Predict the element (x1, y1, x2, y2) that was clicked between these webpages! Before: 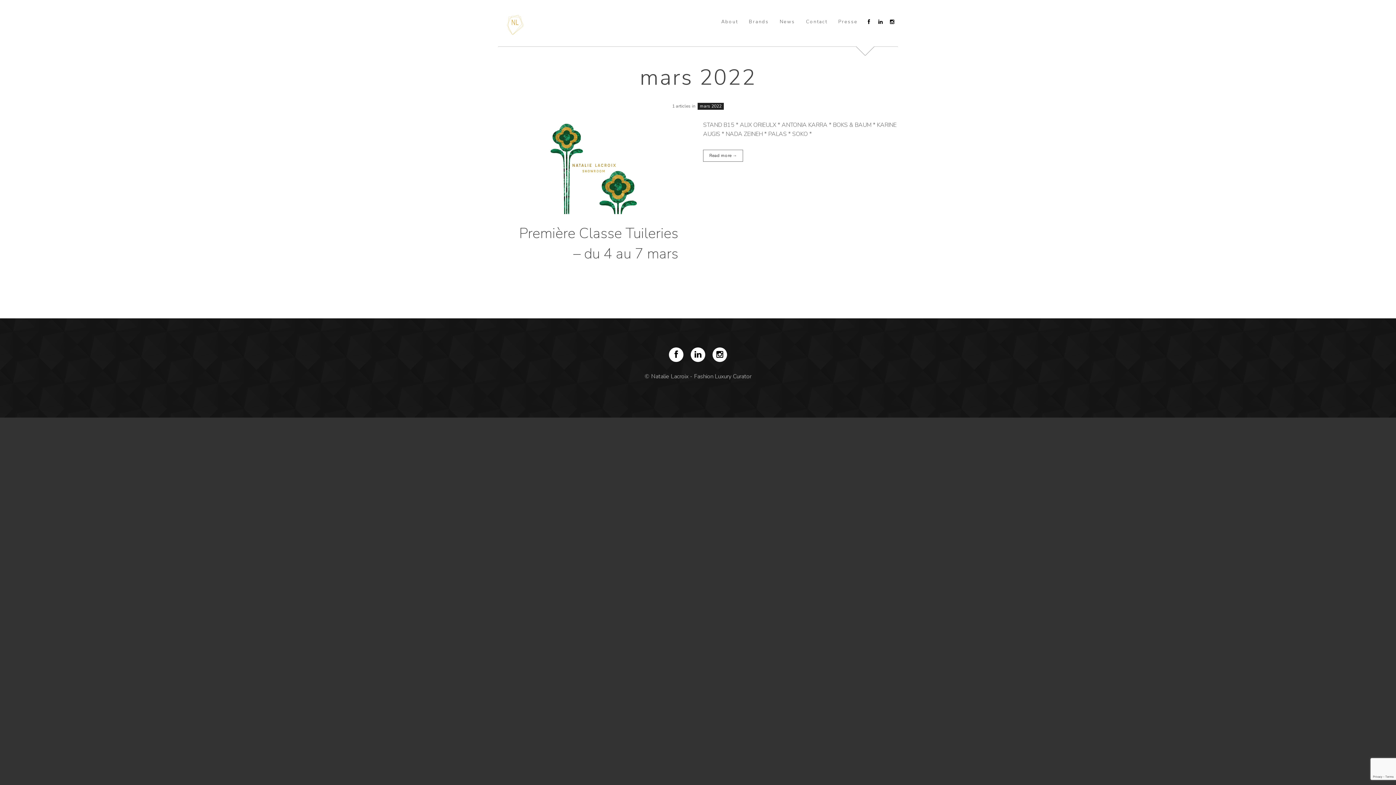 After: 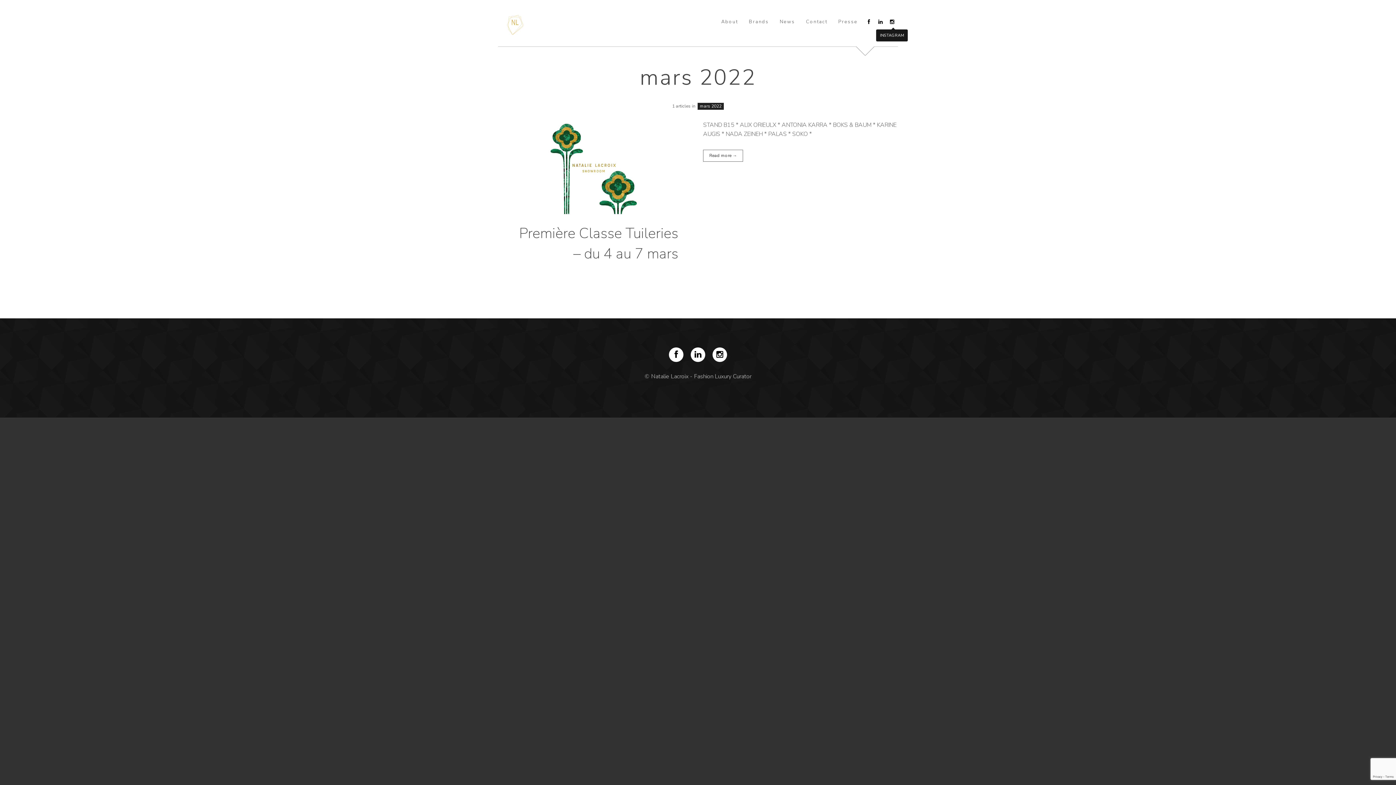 Action: bbox: (886, 16, 898, 27)